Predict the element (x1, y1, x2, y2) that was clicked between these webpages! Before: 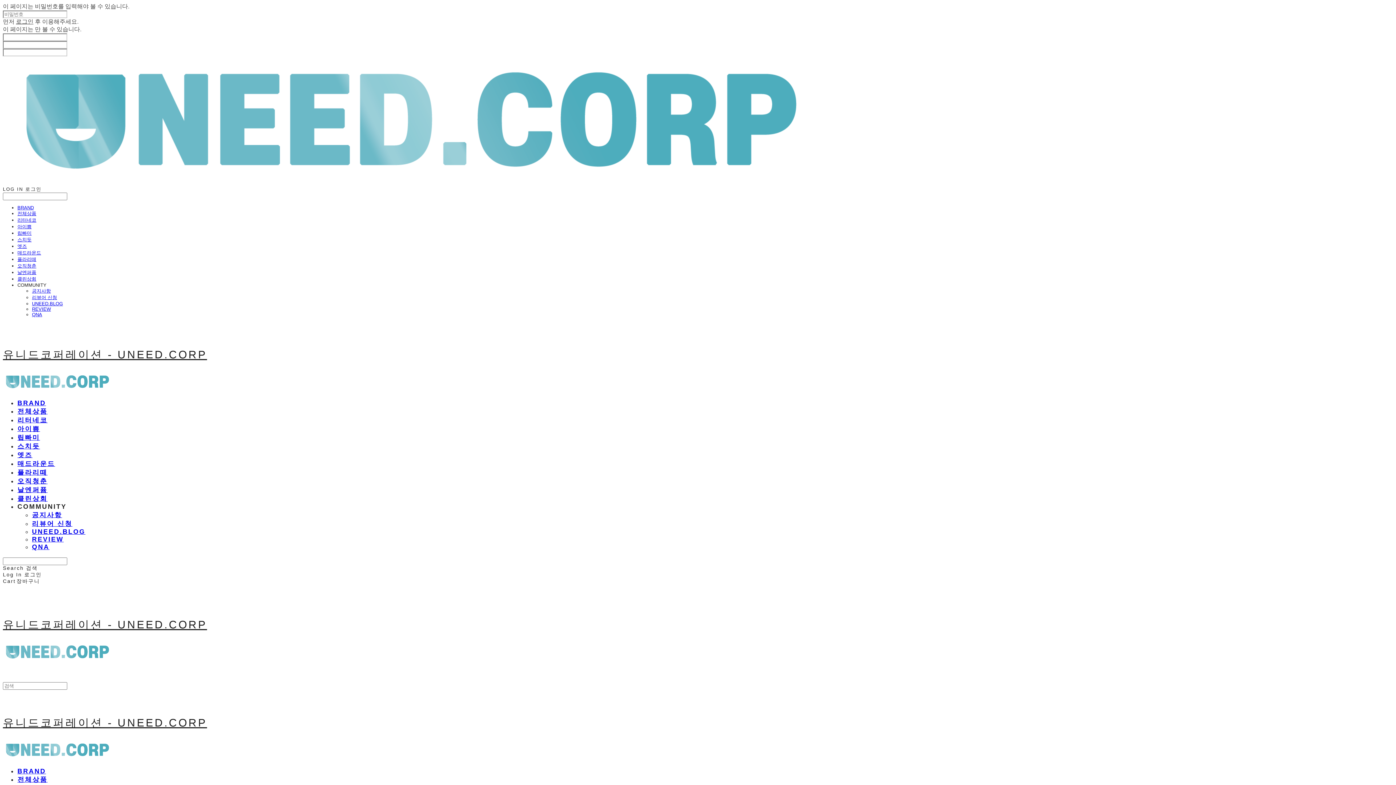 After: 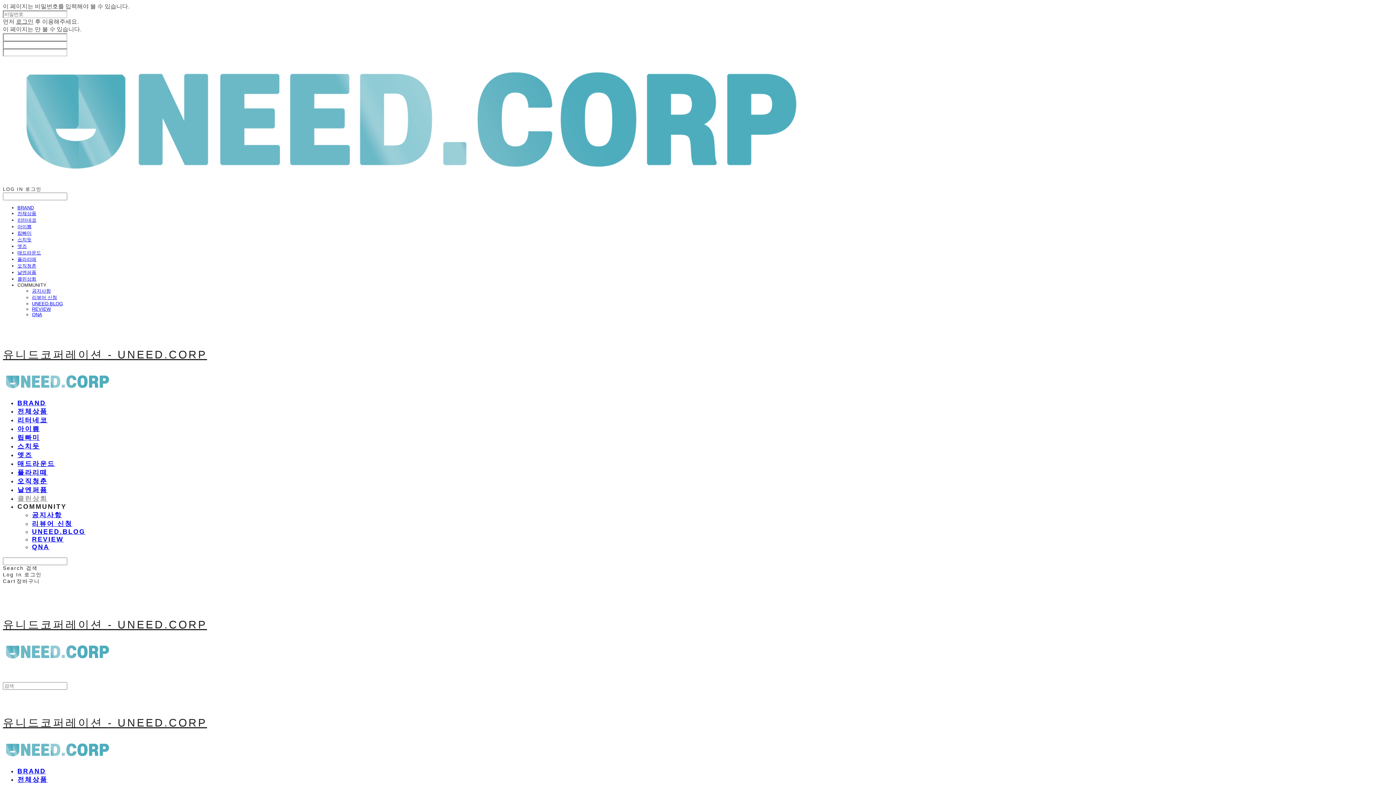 Action: label: 클린상회 bbox: (17, 495, 47, 502)